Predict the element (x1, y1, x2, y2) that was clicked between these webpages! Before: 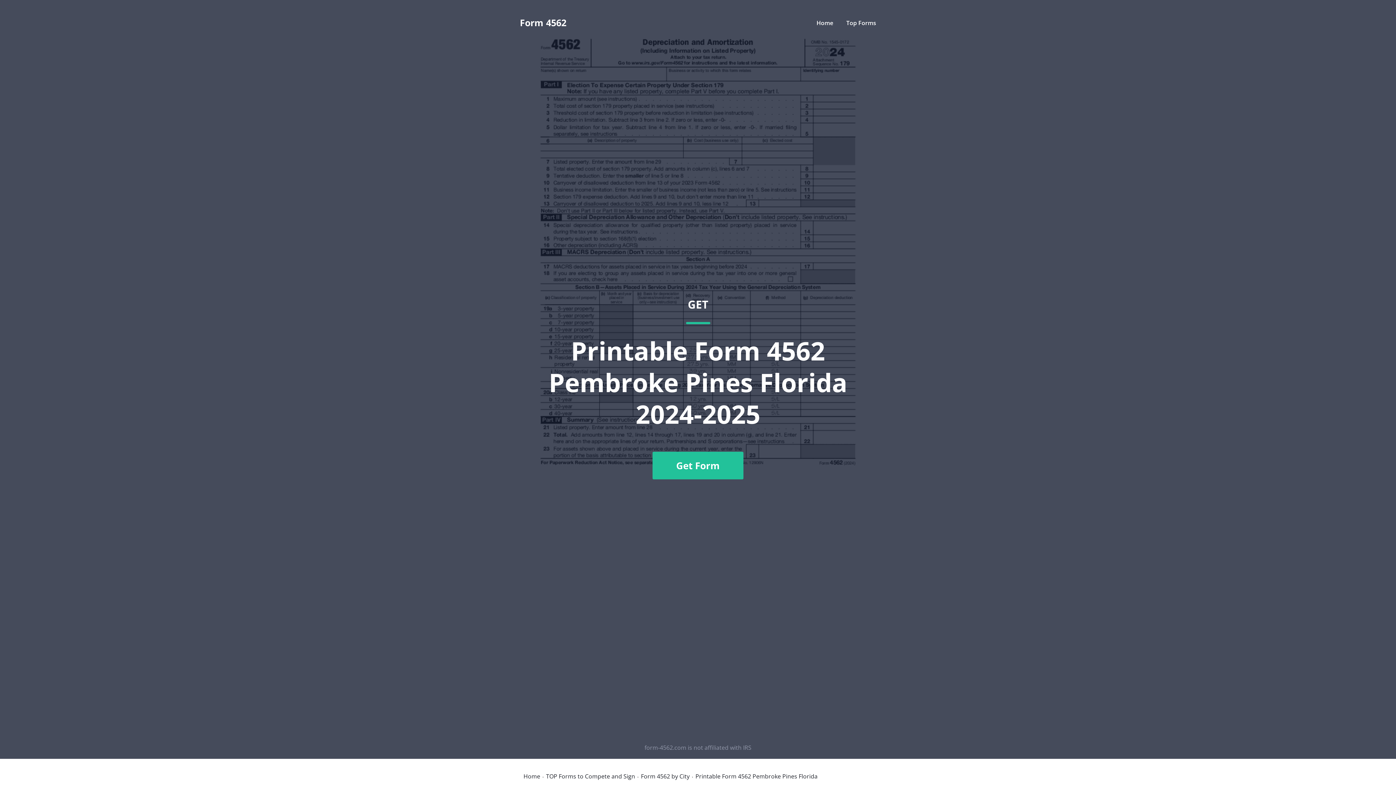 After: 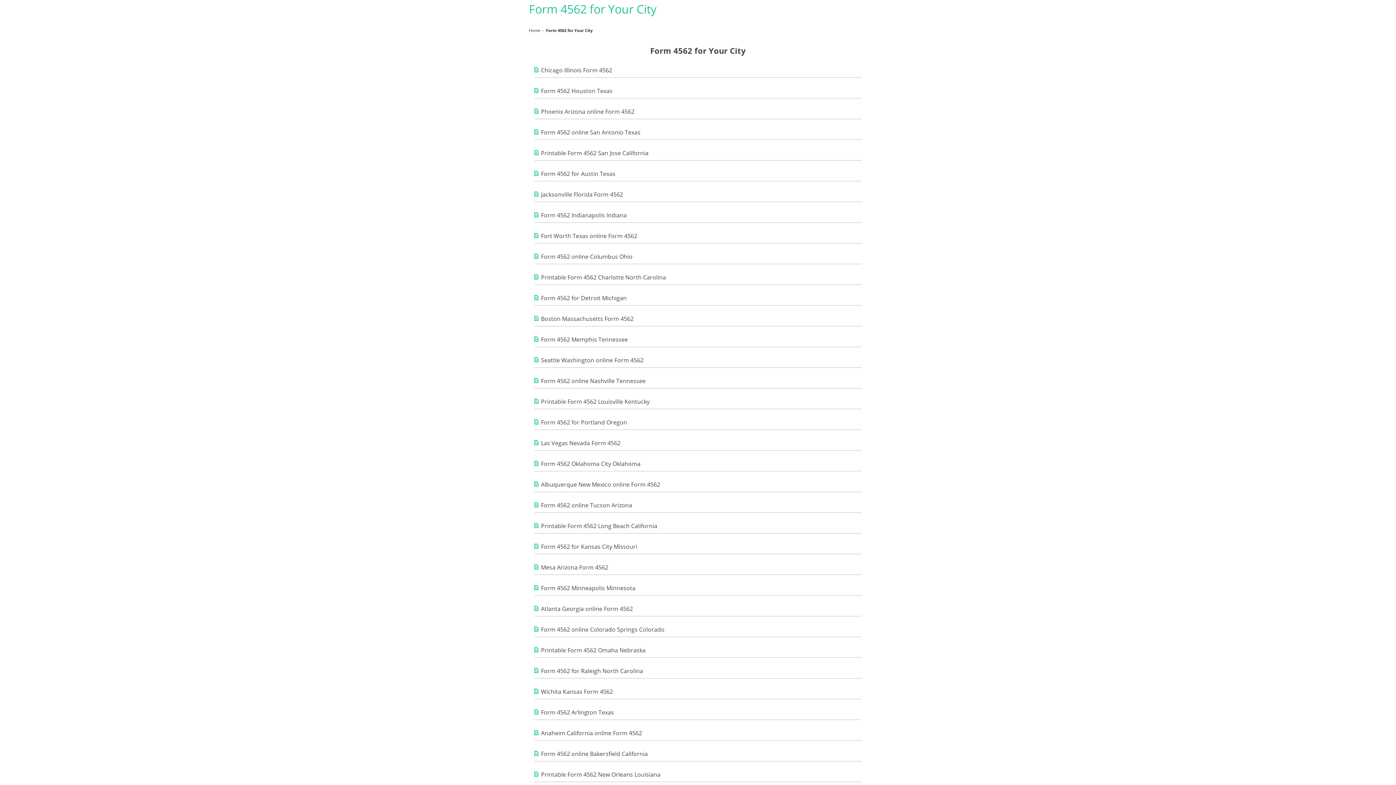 Action: label: Form 4562 by City bbox: (641, 773, 689, 779)